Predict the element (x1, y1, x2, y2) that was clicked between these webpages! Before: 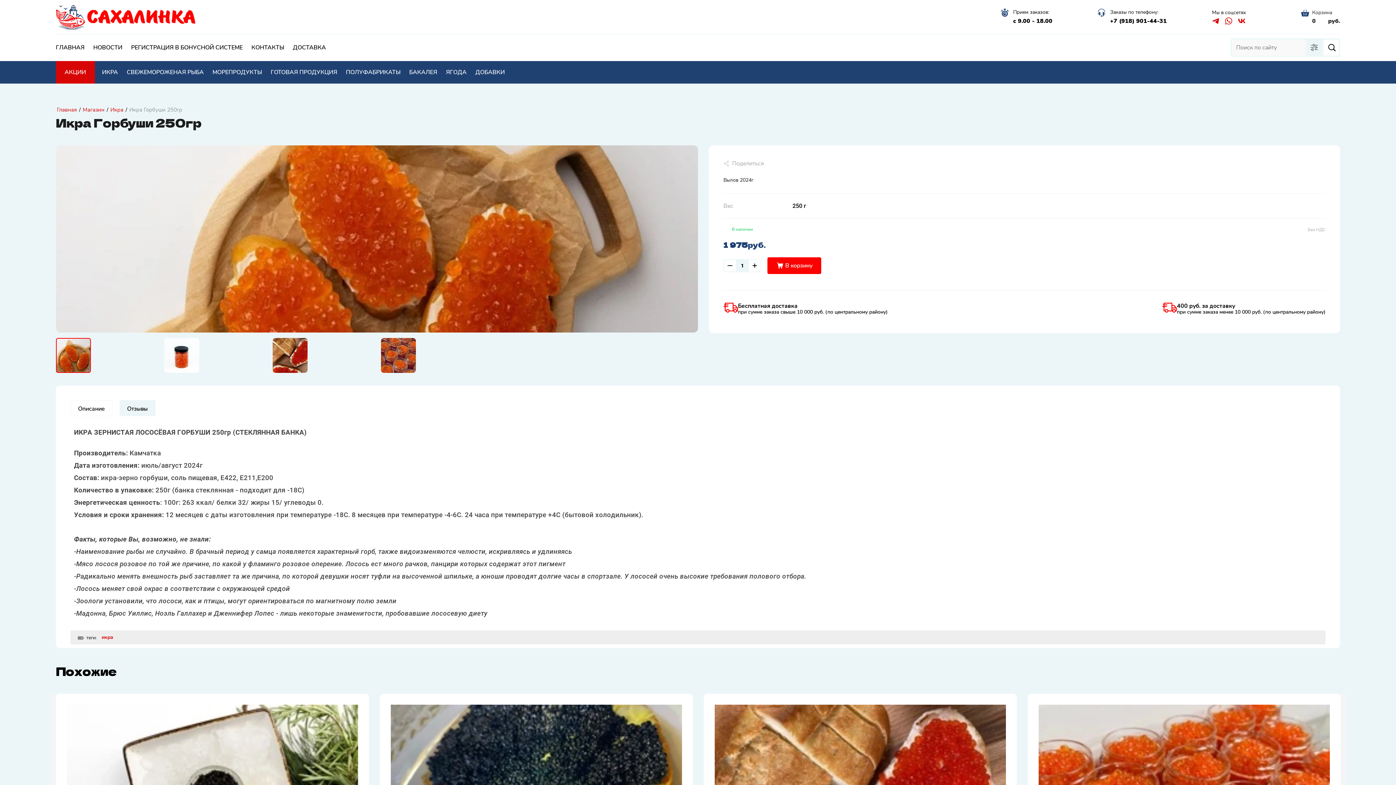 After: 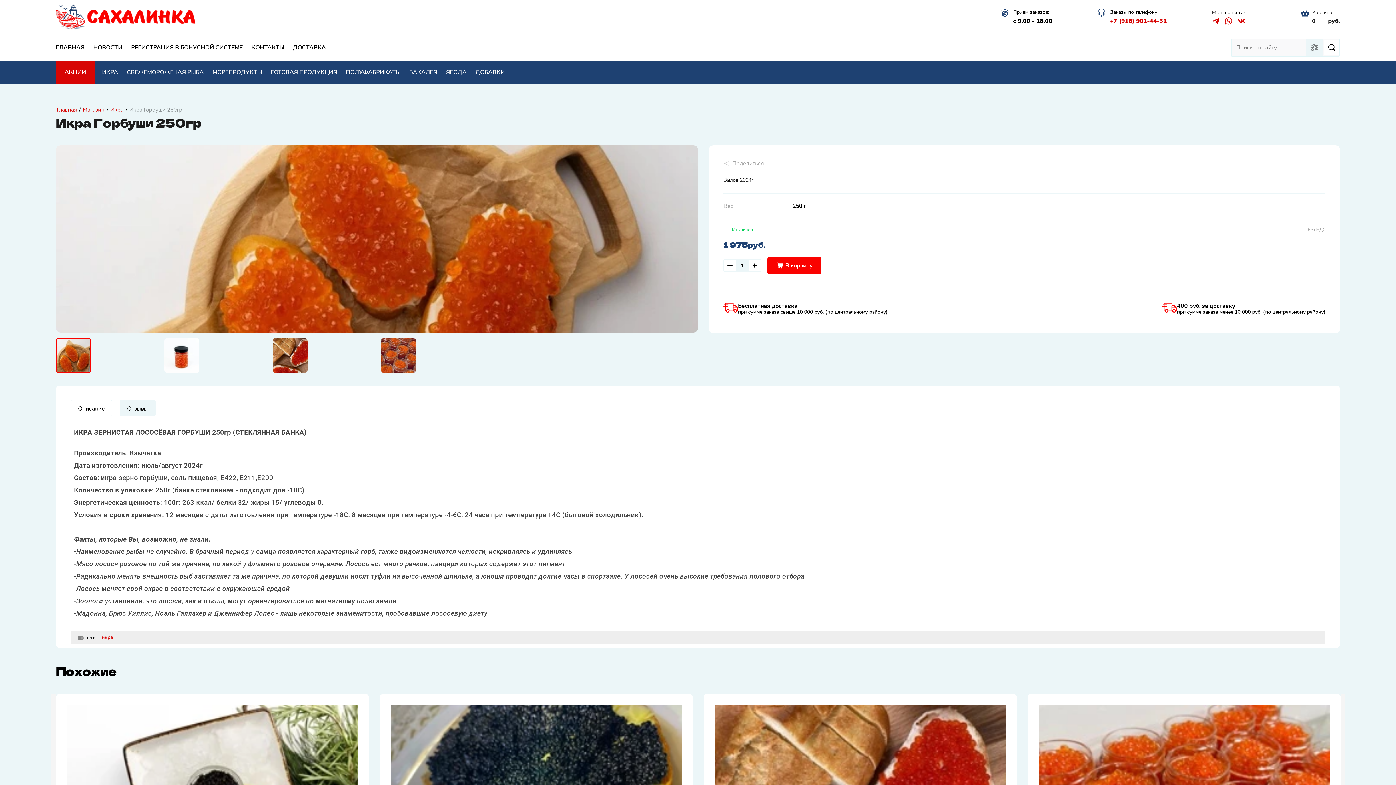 Action: label: +7 (918) 901-44-31 bbox: (1110, 17, 1167, 25)